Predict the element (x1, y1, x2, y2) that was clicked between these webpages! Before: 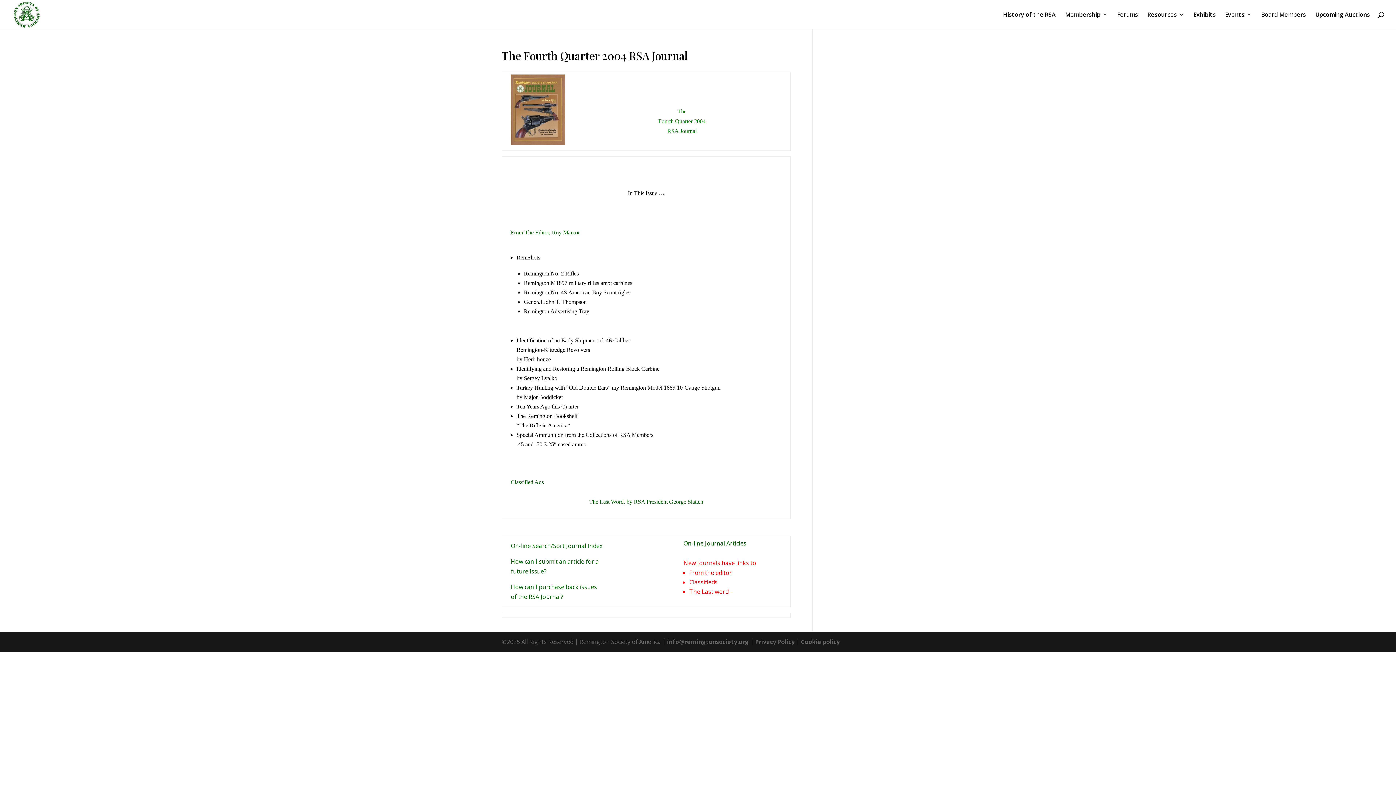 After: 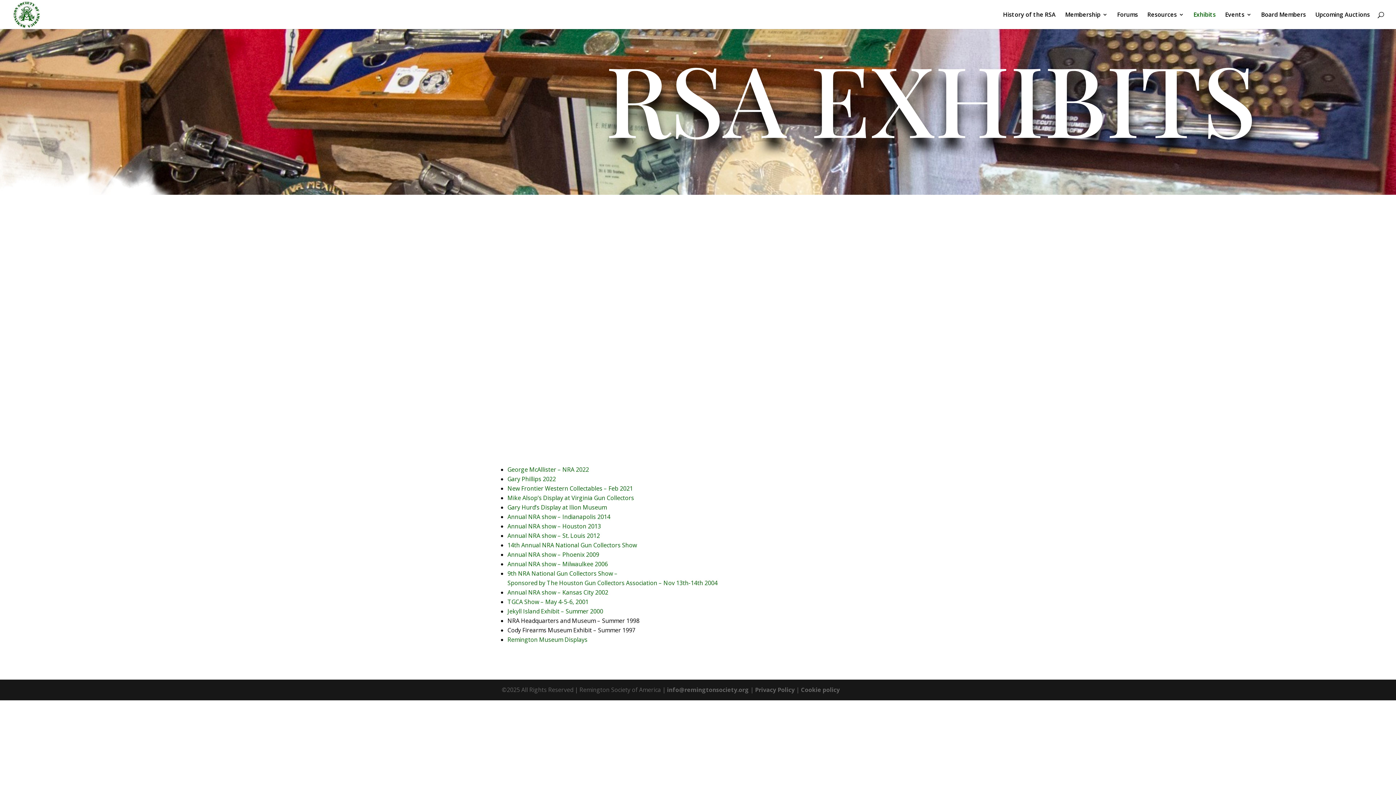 Action: bbox: (1193, 12, 1216, 29) label: Exhibits